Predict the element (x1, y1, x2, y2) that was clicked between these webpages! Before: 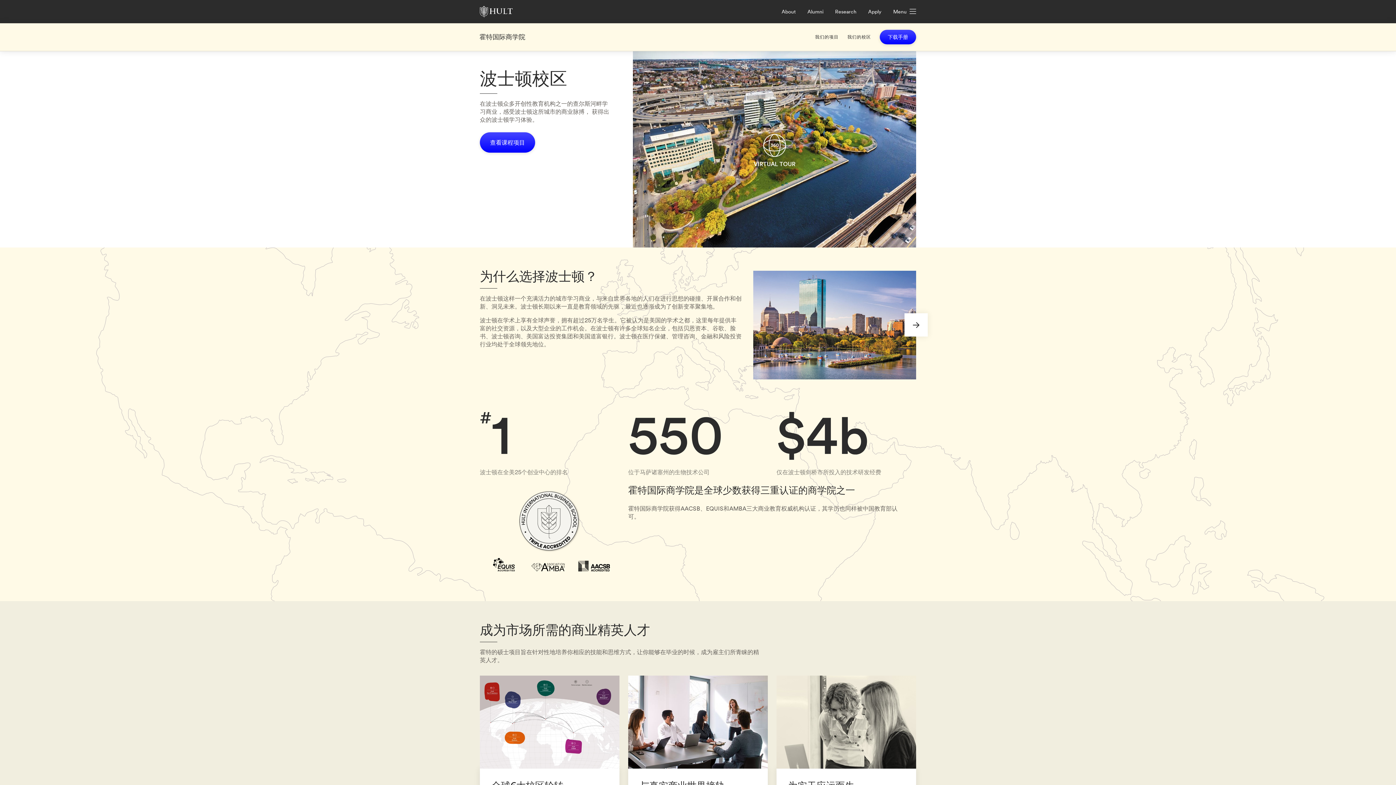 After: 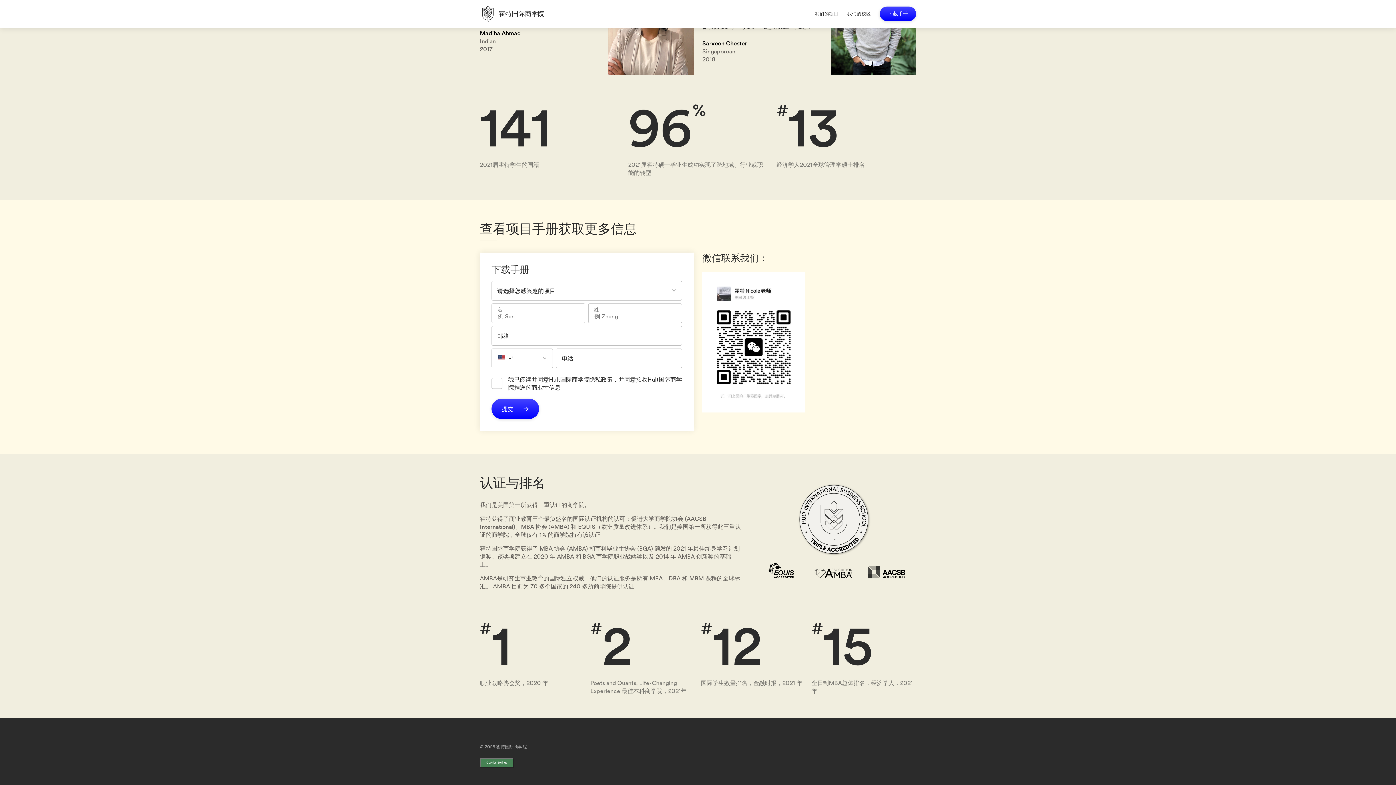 Action: label: 查看课程项目 bbox: (480, 132, 535, 152)